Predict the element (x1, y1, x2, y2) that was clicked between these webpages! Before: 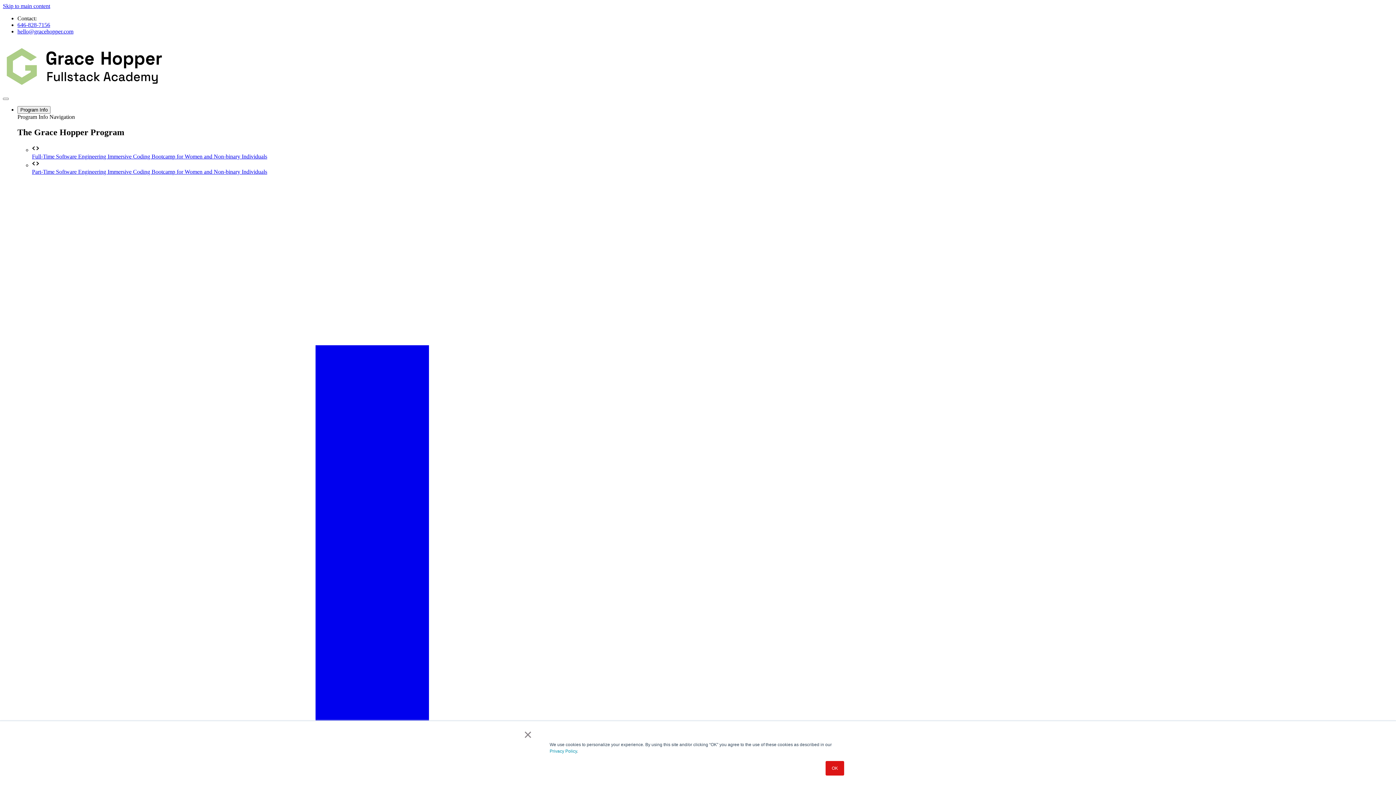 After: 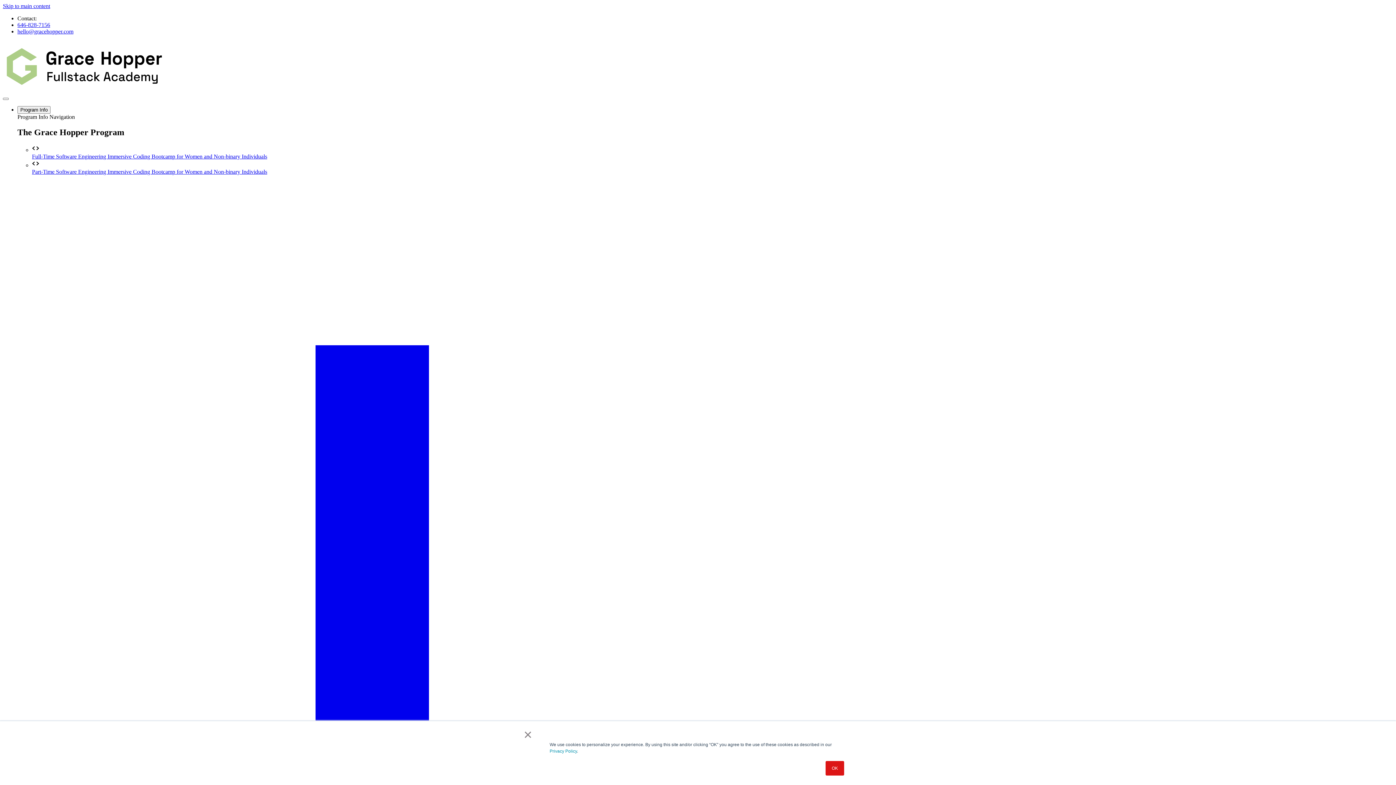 Action: bbox: (17, 21, 50, 28) label: 646-828-7156